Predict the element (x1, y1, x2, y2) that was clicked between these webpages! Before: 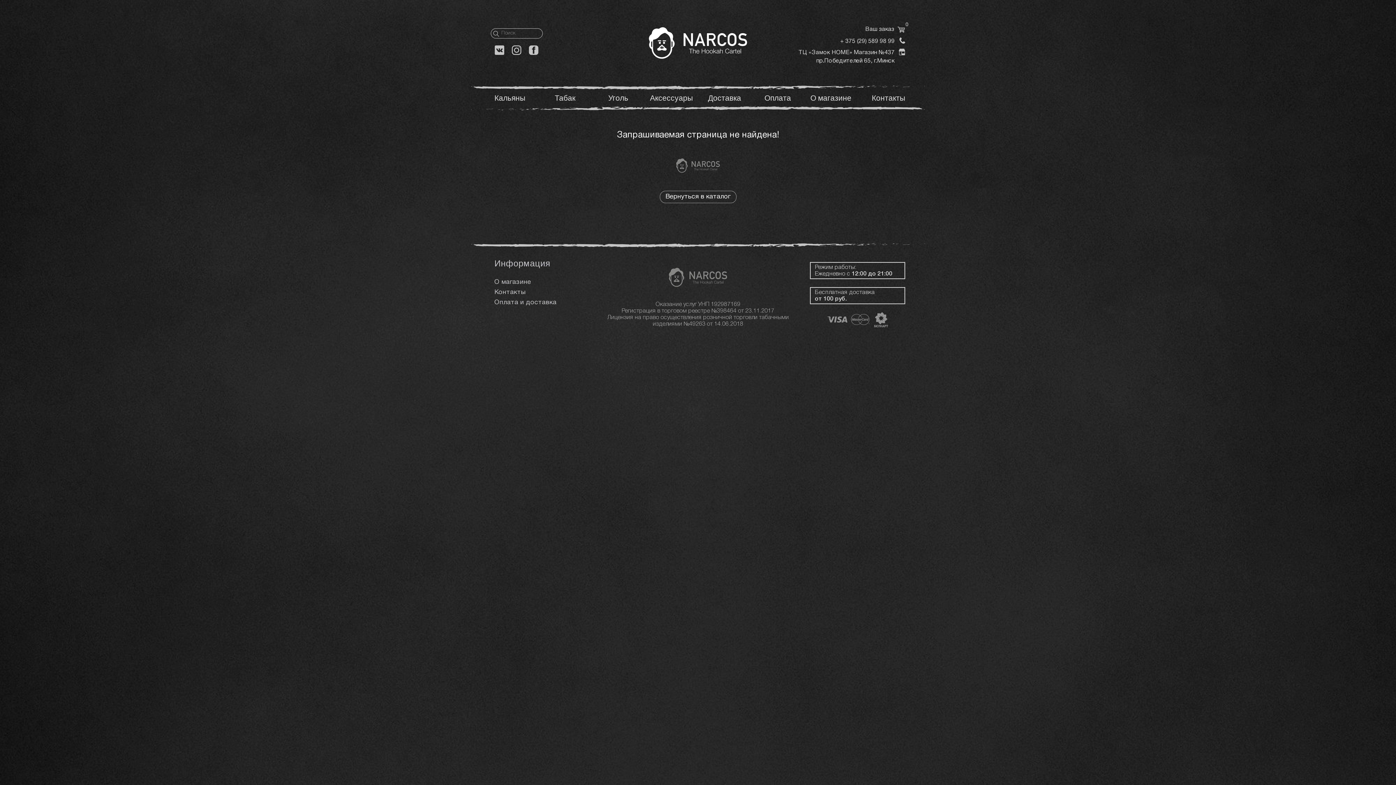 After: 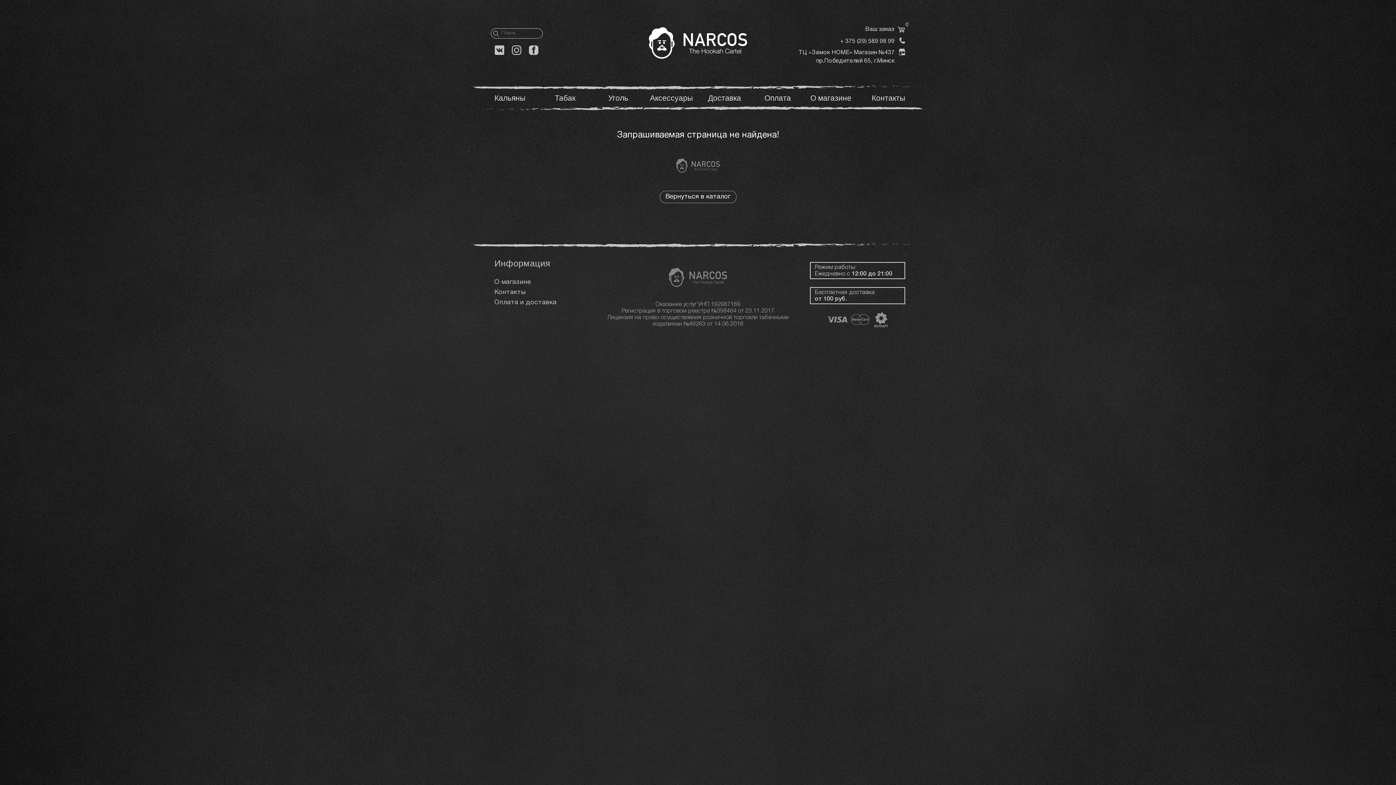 Action: bbox: (857, 90, 910, 106) label: Контакты